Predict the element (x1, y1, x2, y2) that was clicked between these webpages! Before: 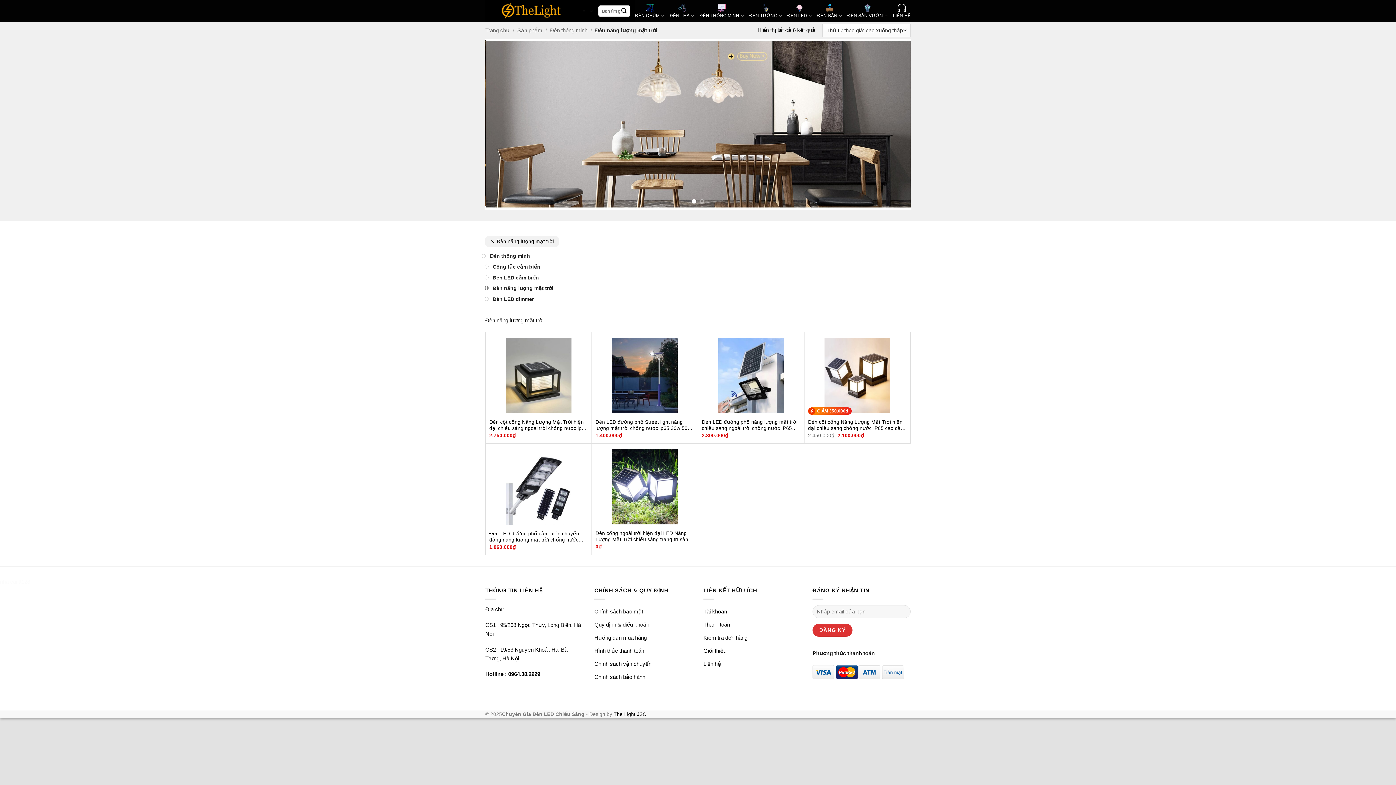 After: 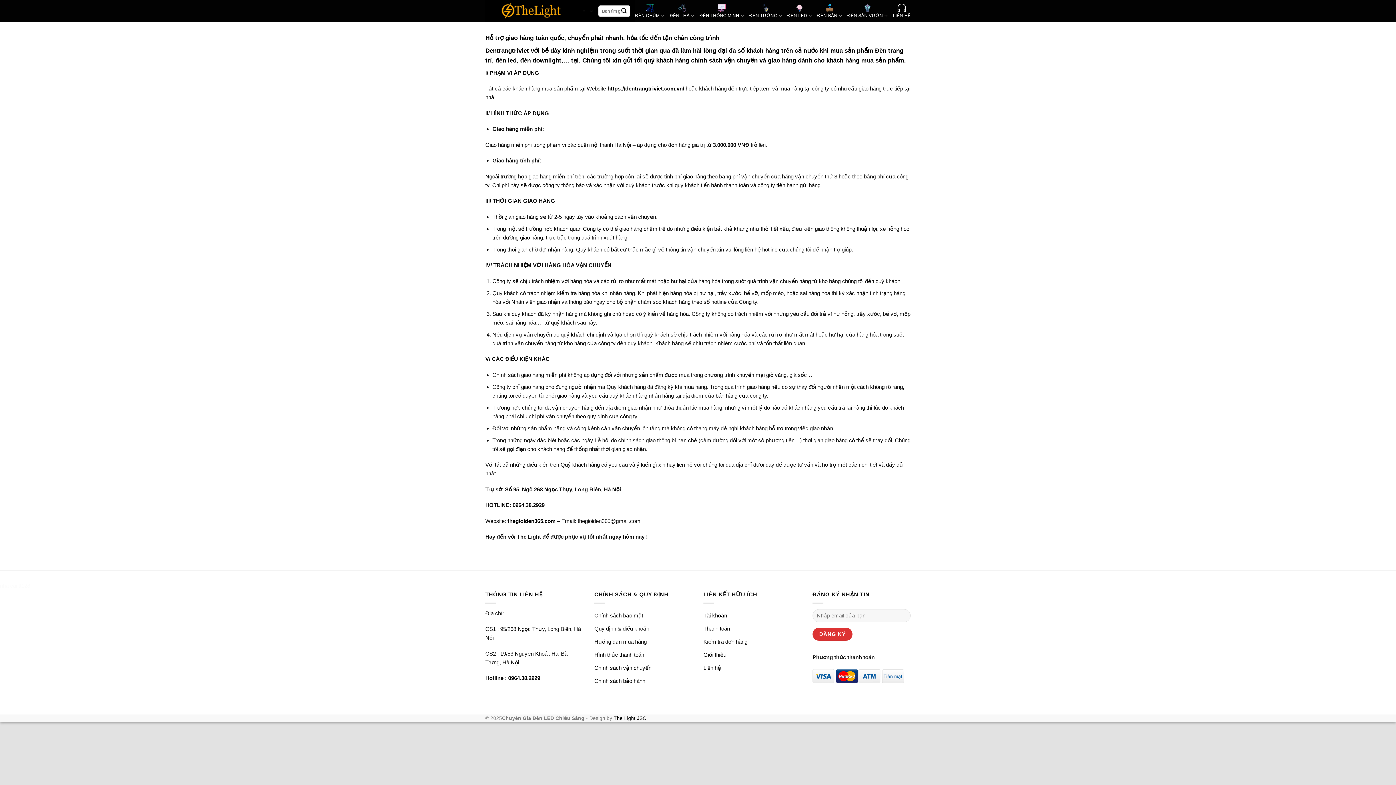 Action: bbox: (594, 657, 651, 670) label: Chính sách vận chuyển